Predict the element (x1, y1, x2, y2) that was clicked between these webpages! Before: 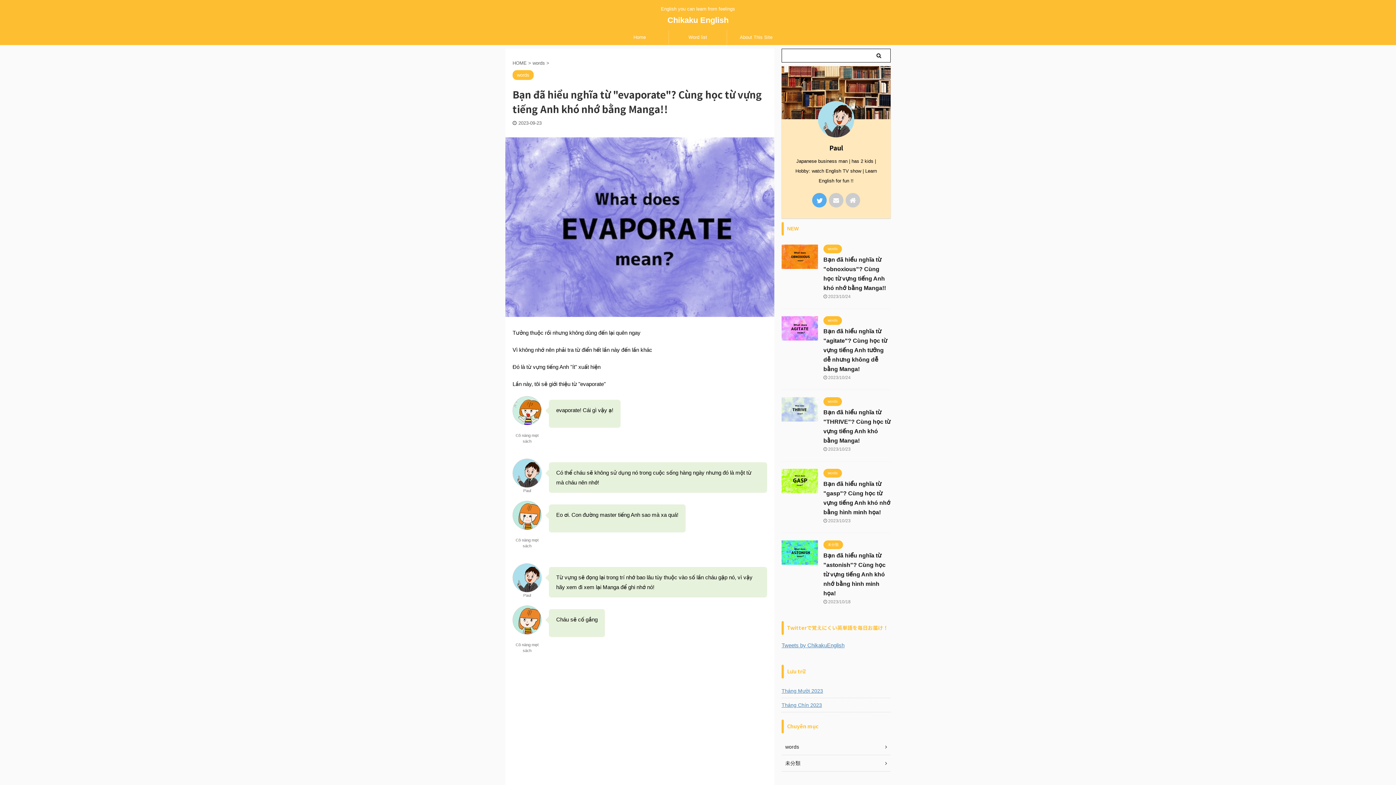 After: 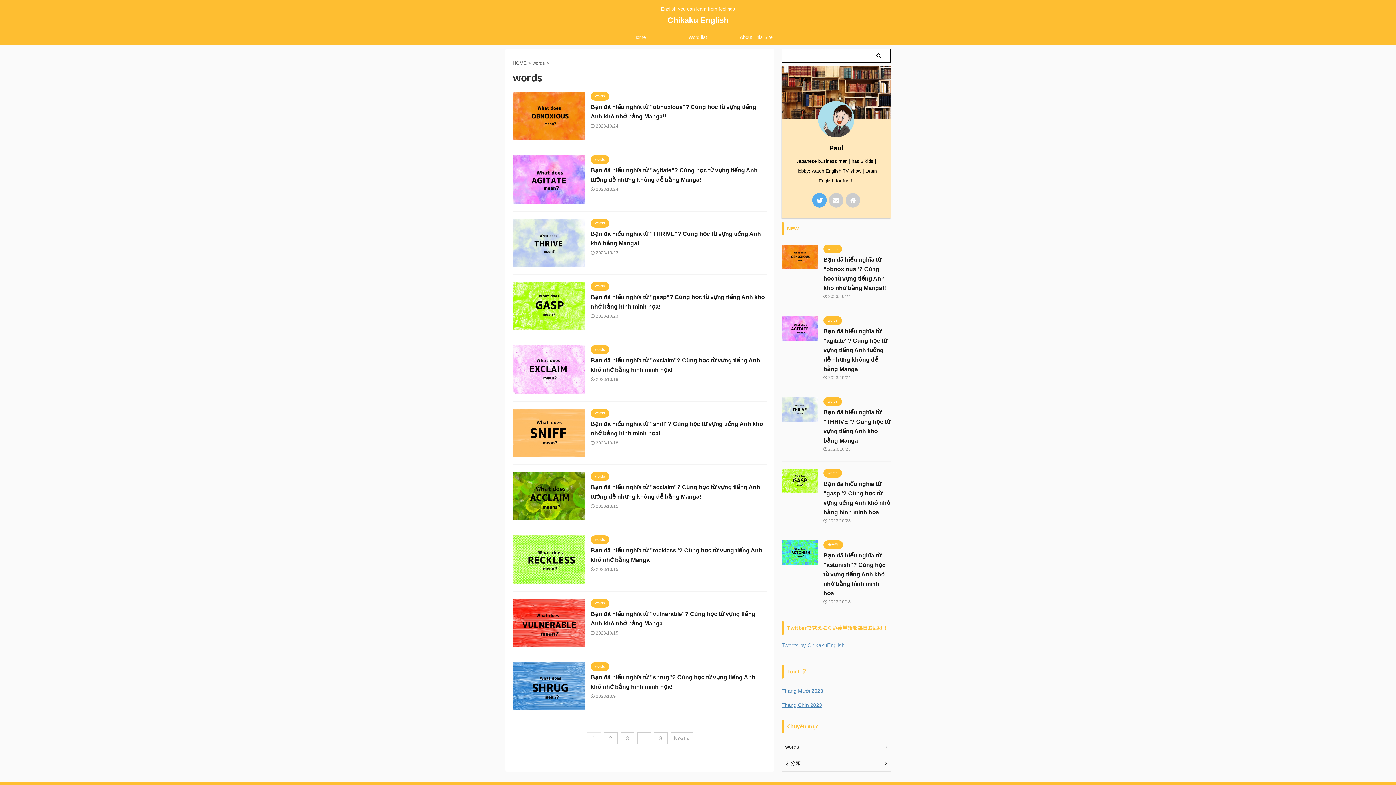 Action: bbox: (823, 317, 842, 323) label: words